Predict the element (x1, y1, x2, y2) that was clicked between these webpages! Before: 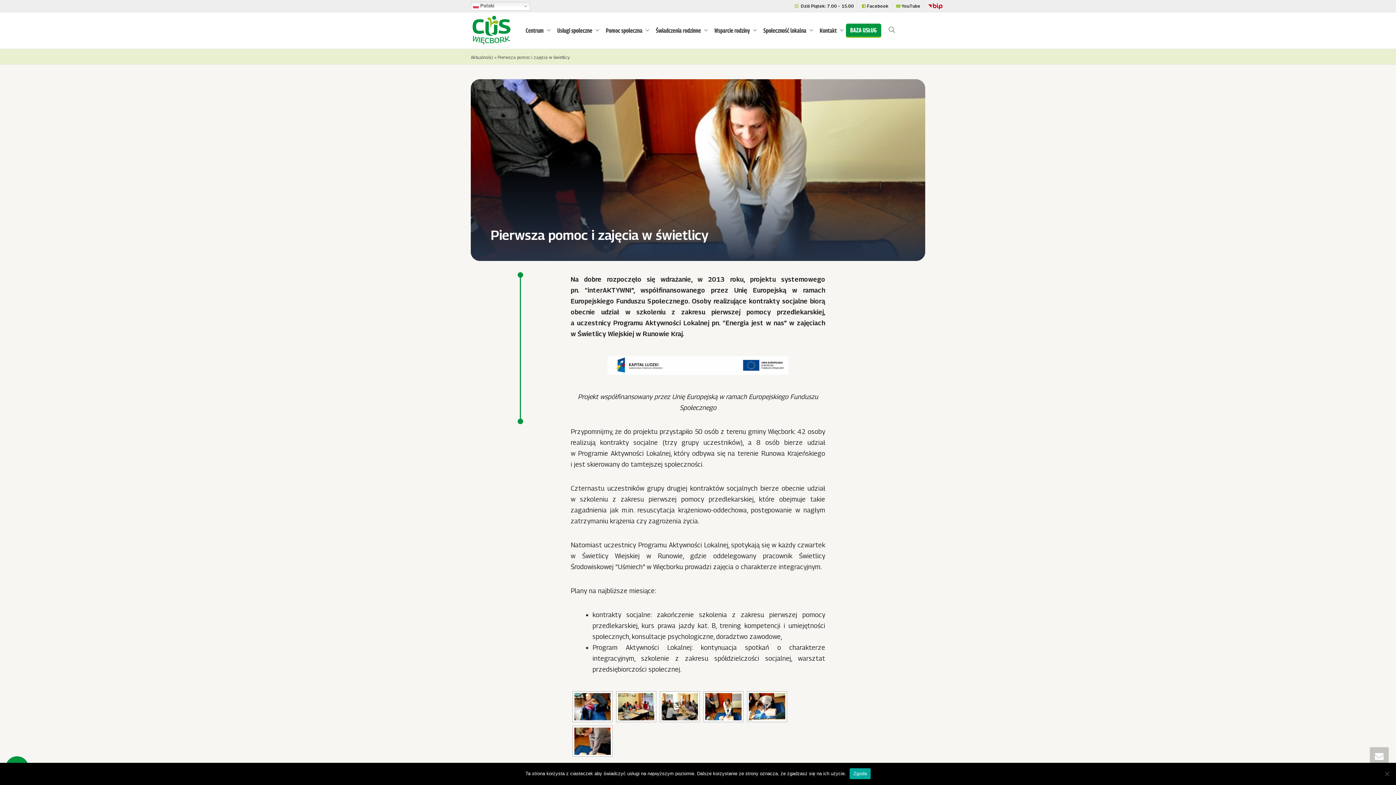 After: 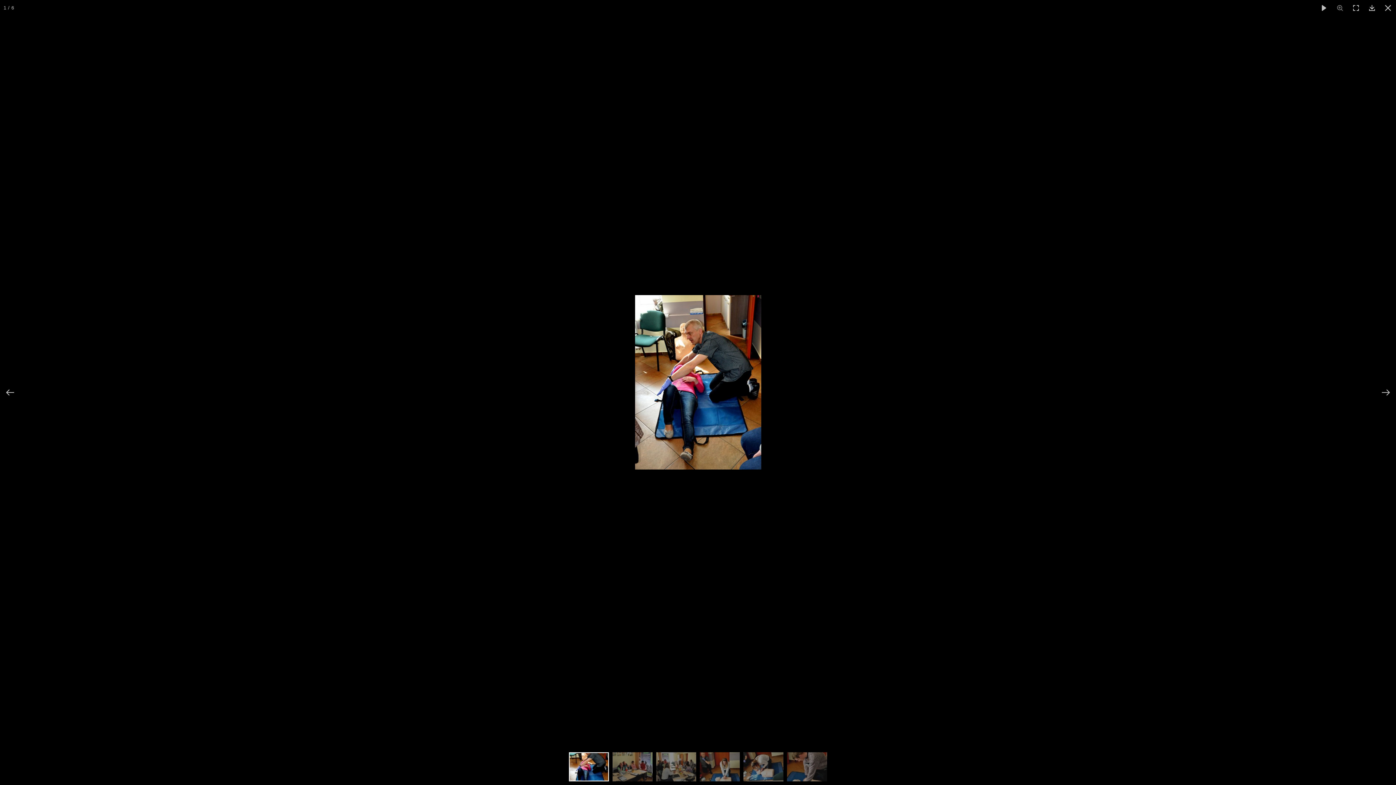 Action: bbox: (574, 693, 610, 720)